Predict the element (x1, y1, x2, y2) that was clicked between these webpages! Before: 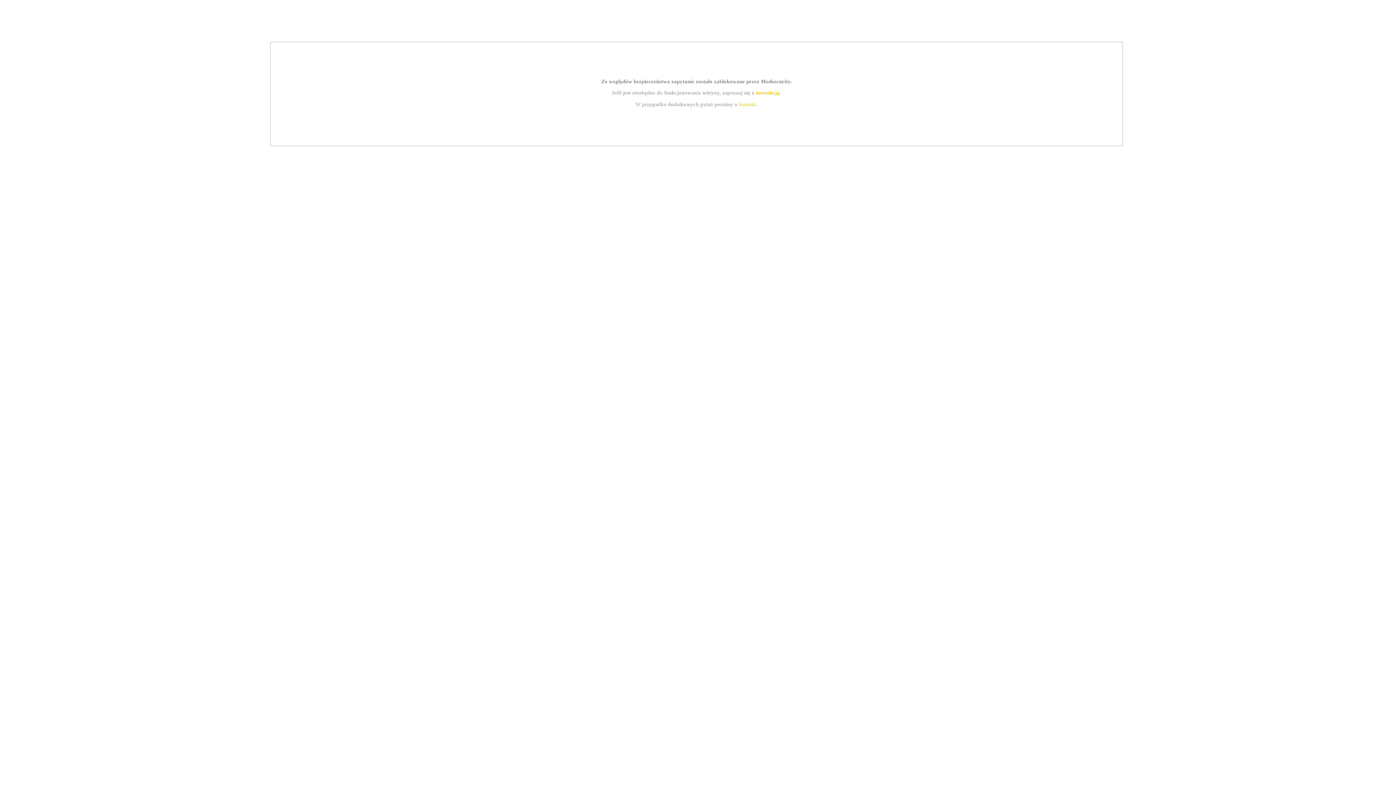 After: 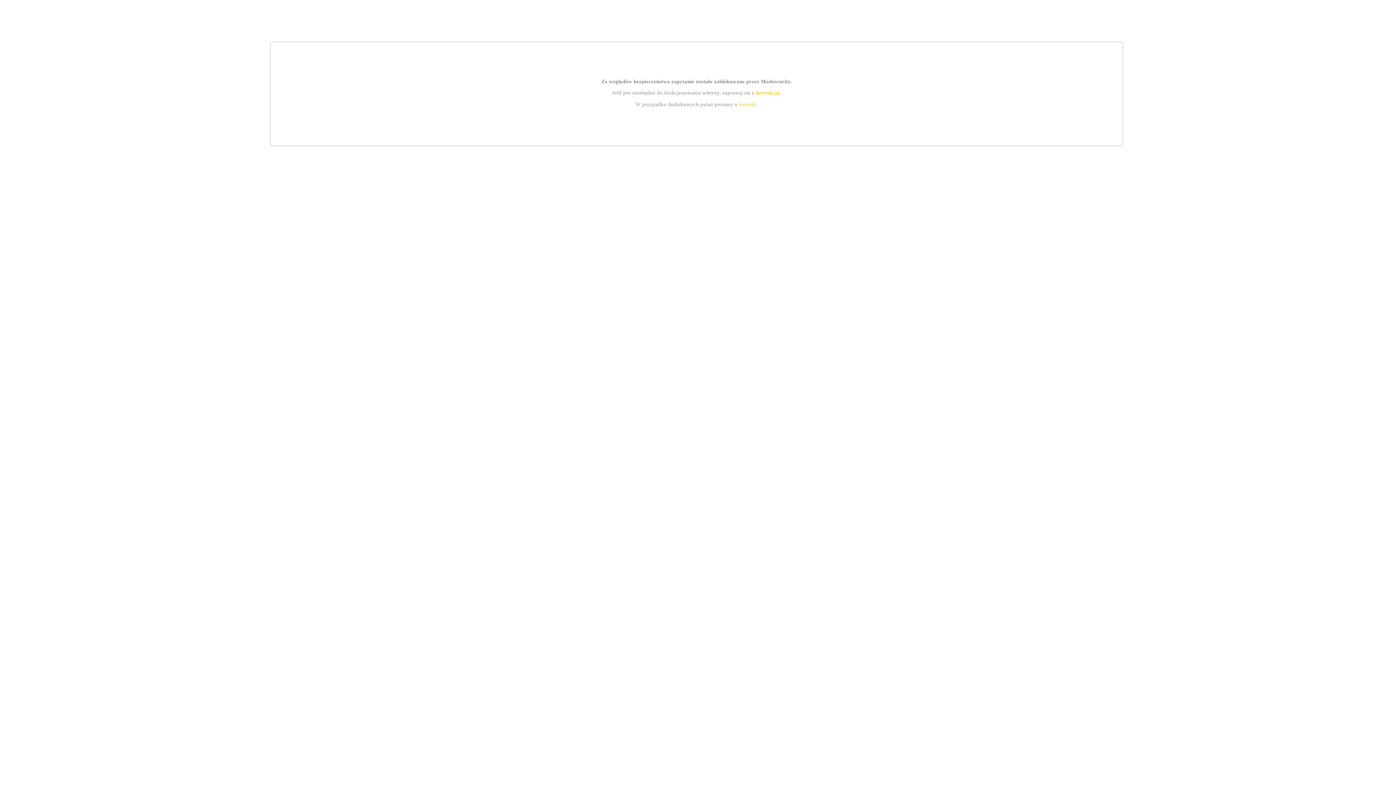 Action: label: kontakt bbox: (739, 101, 756, 107)